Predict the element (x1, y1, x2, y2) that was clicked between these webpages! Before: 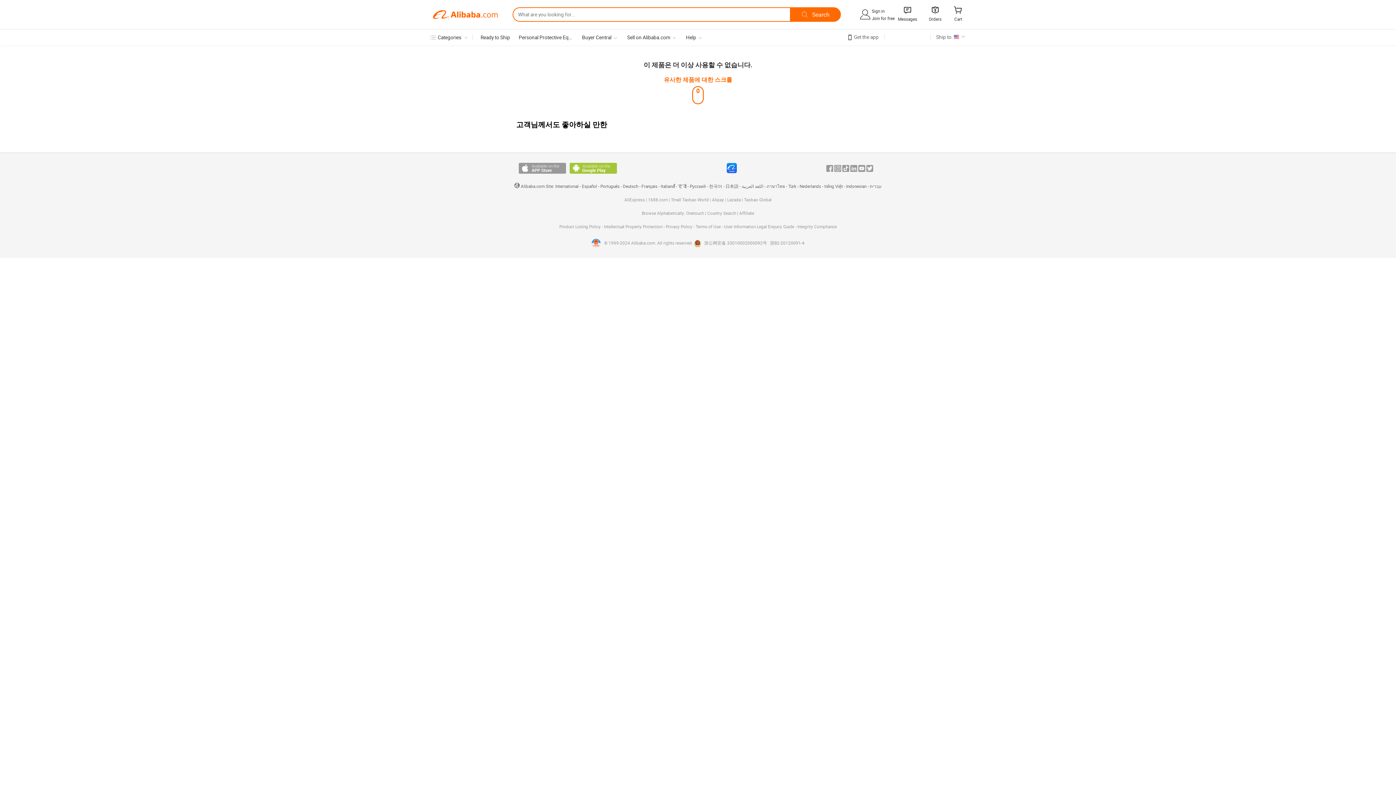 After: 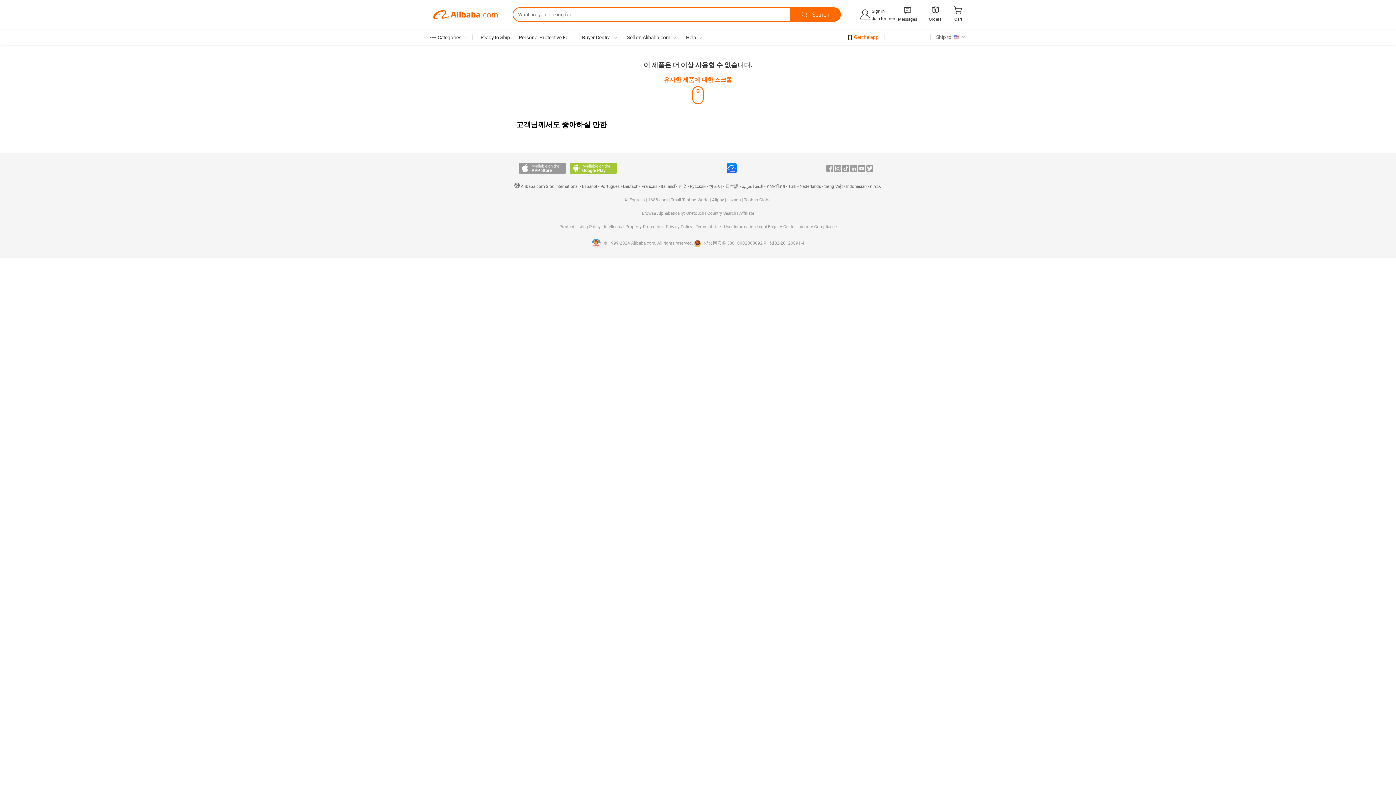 Action: label: Get the app bbox: (854, 34, 878, 39)